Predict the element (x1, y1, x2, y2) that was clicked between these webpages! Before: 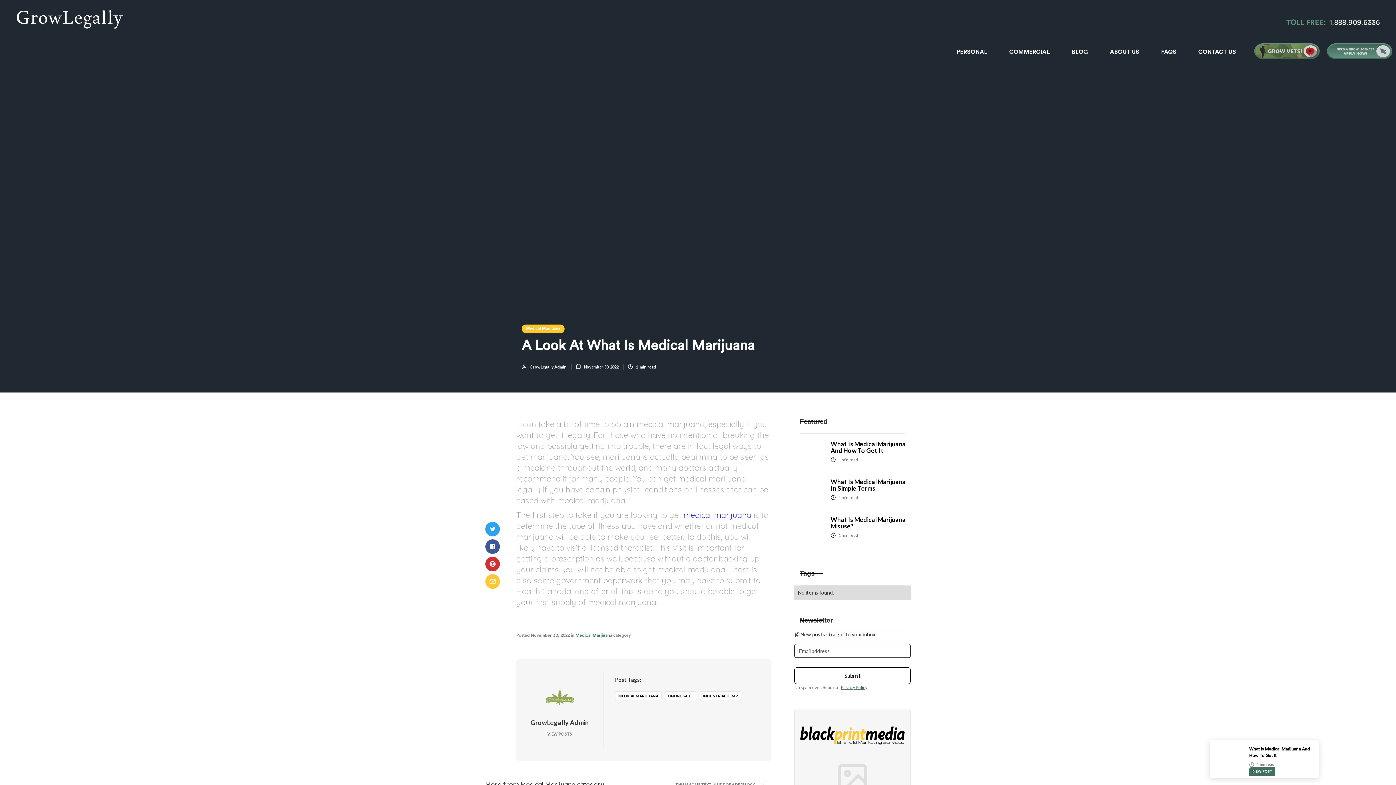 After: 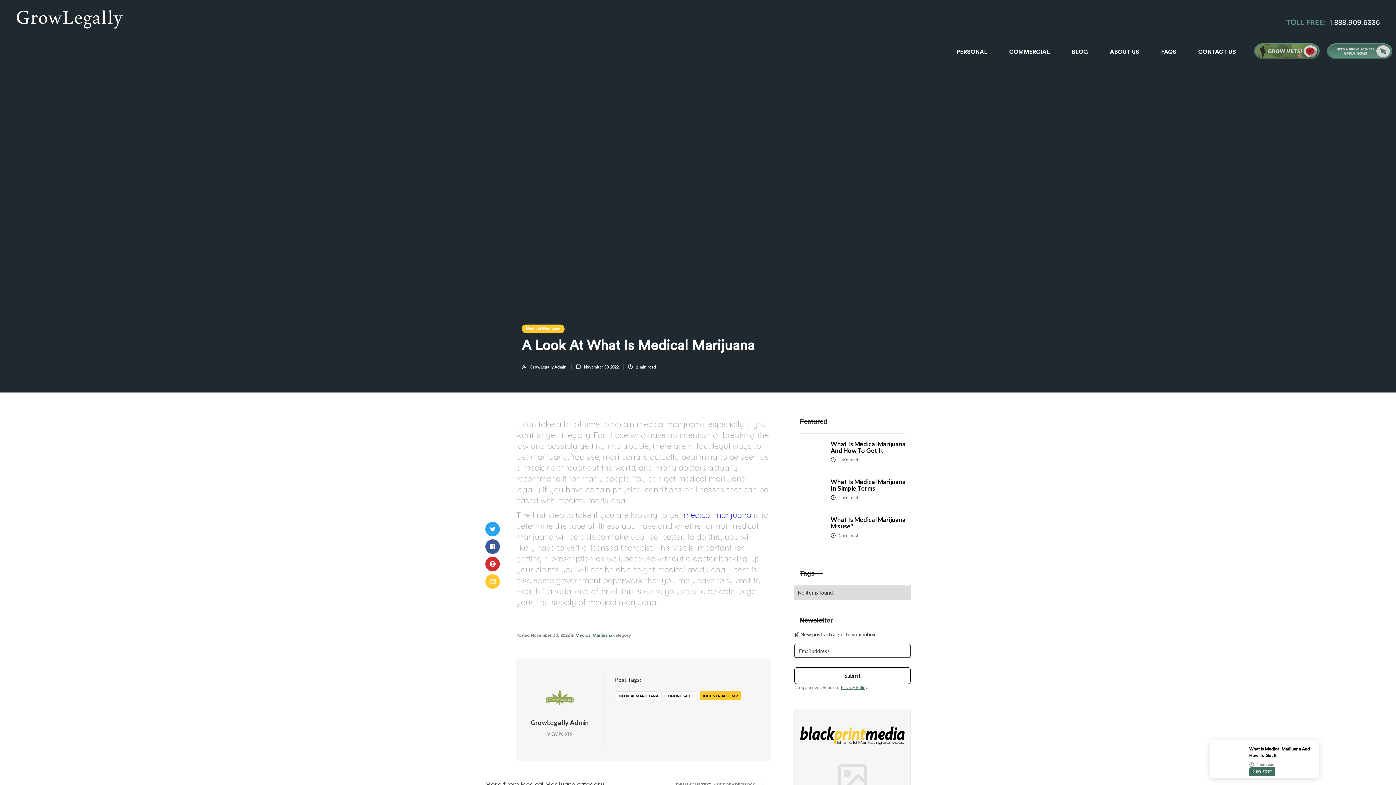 Action: label: INDUSTRIAL HEMP bbox: (700, 691, 741, 700)